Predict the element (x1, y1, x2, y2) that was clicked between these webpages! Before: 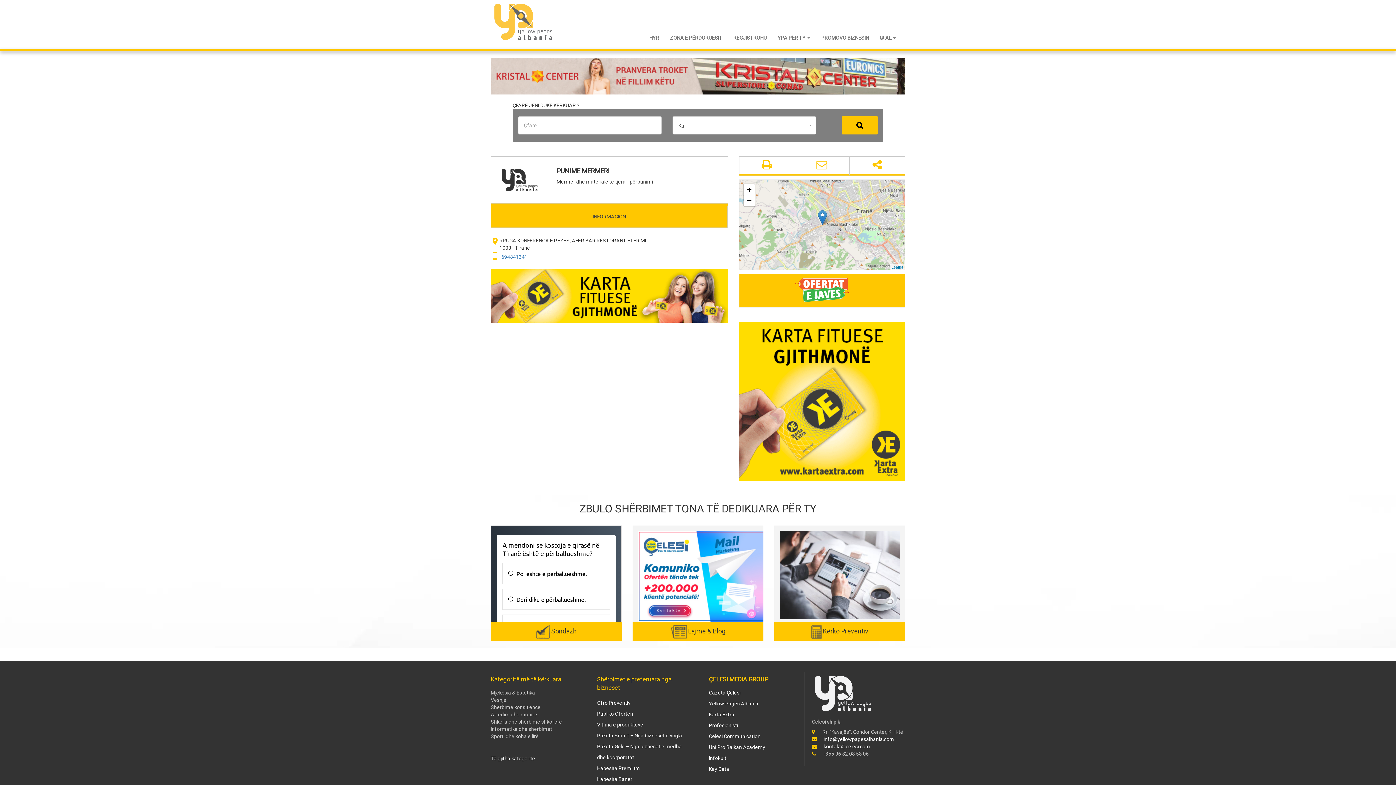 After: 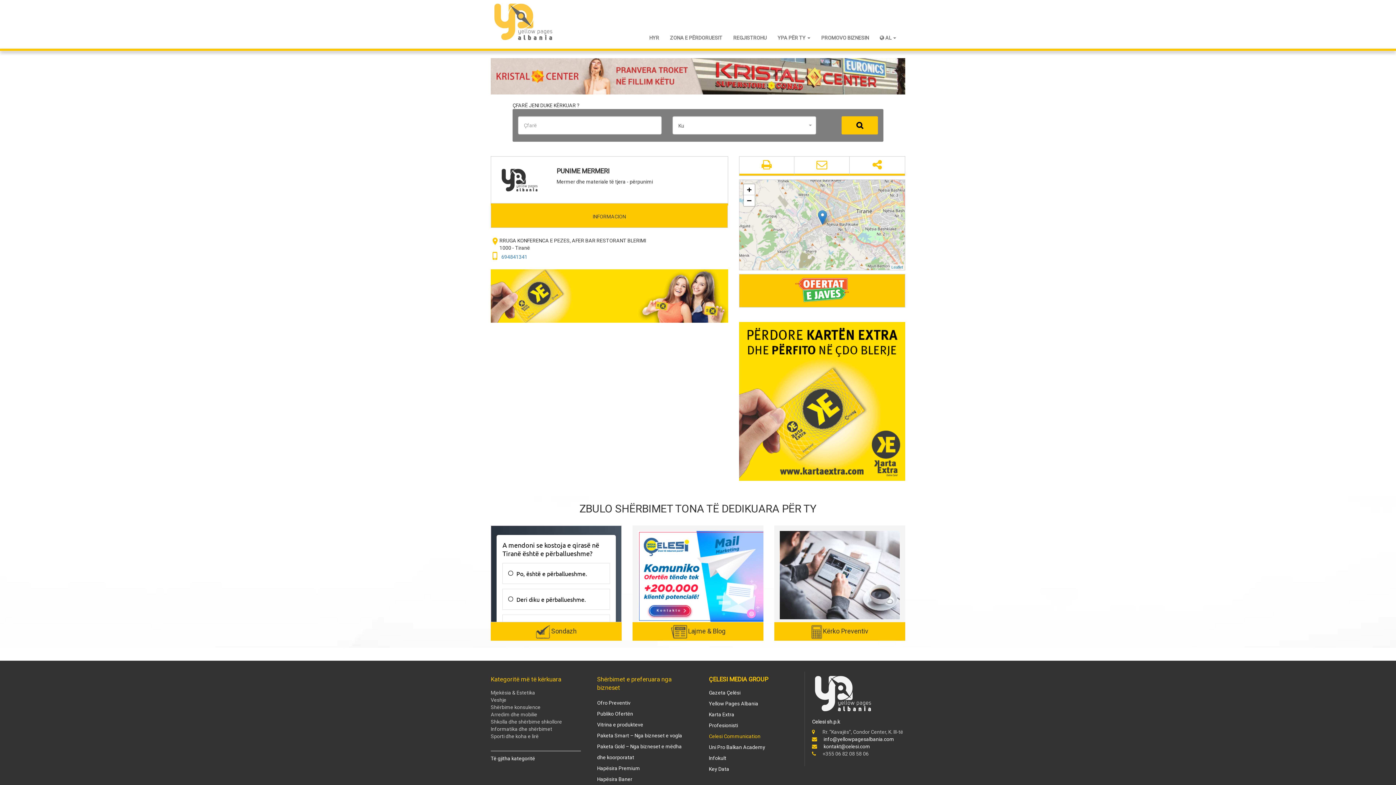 Action: label: Celesi Communication bbox: (709, 733, 760, 739)